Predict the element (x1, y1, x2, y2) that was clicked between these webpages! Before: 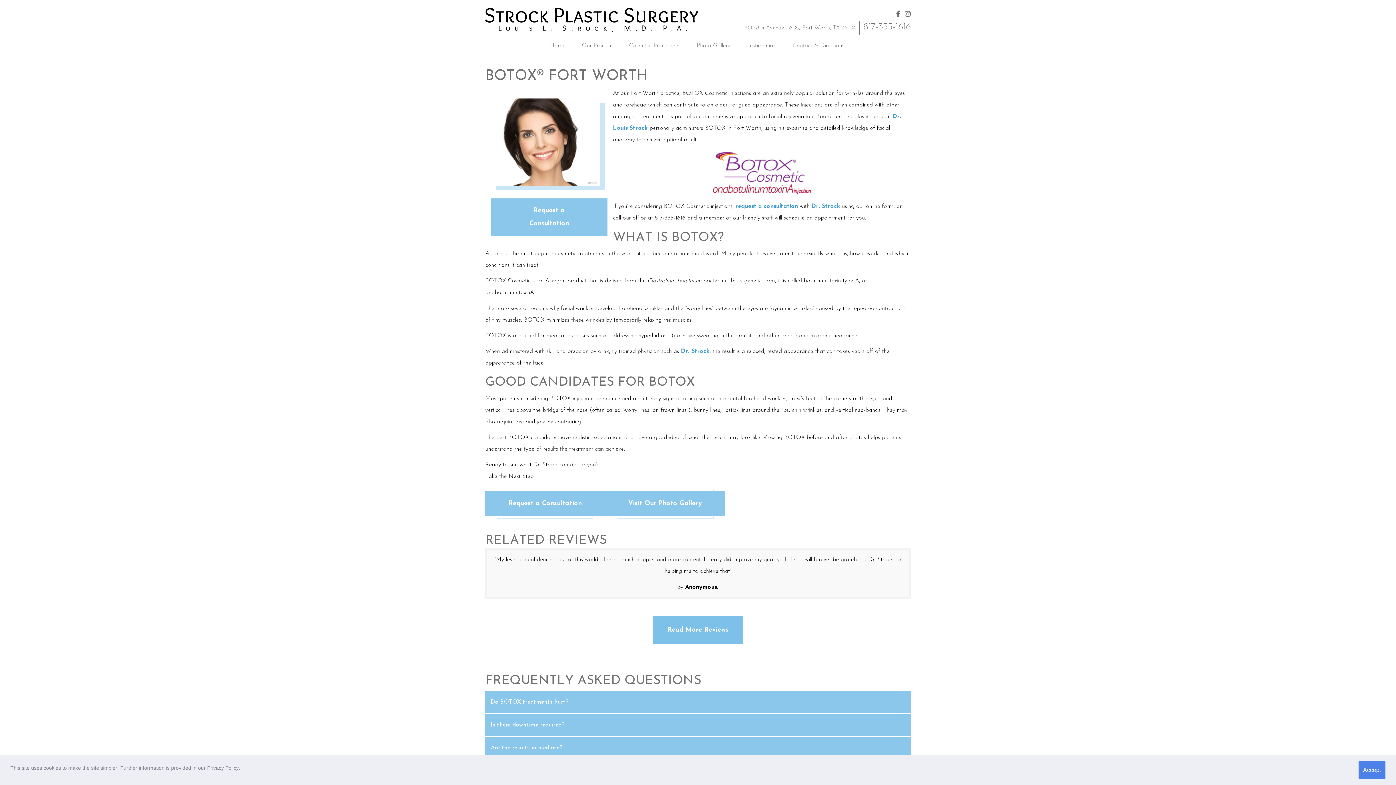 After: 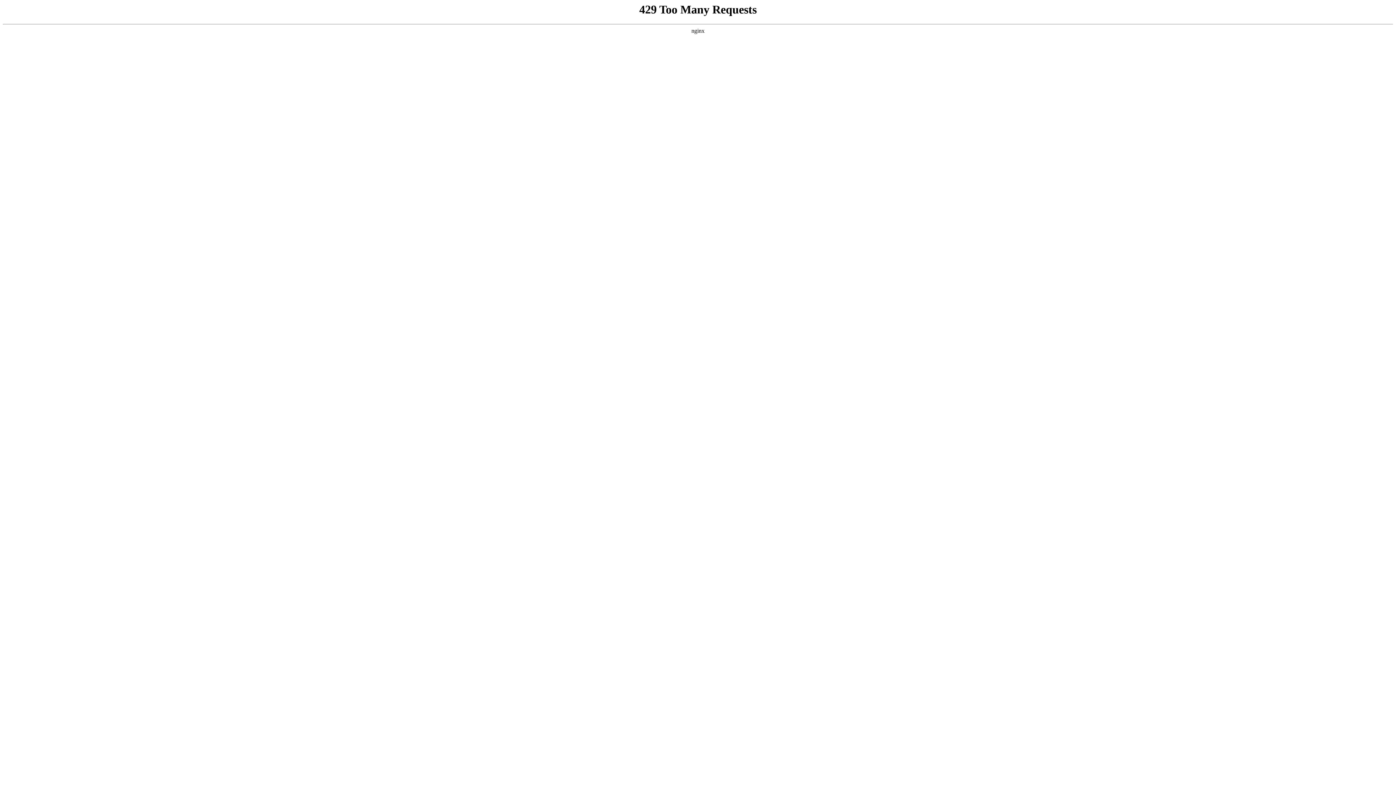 Action: label: Photo Gallery bbox: (689, 34, 737, 62)